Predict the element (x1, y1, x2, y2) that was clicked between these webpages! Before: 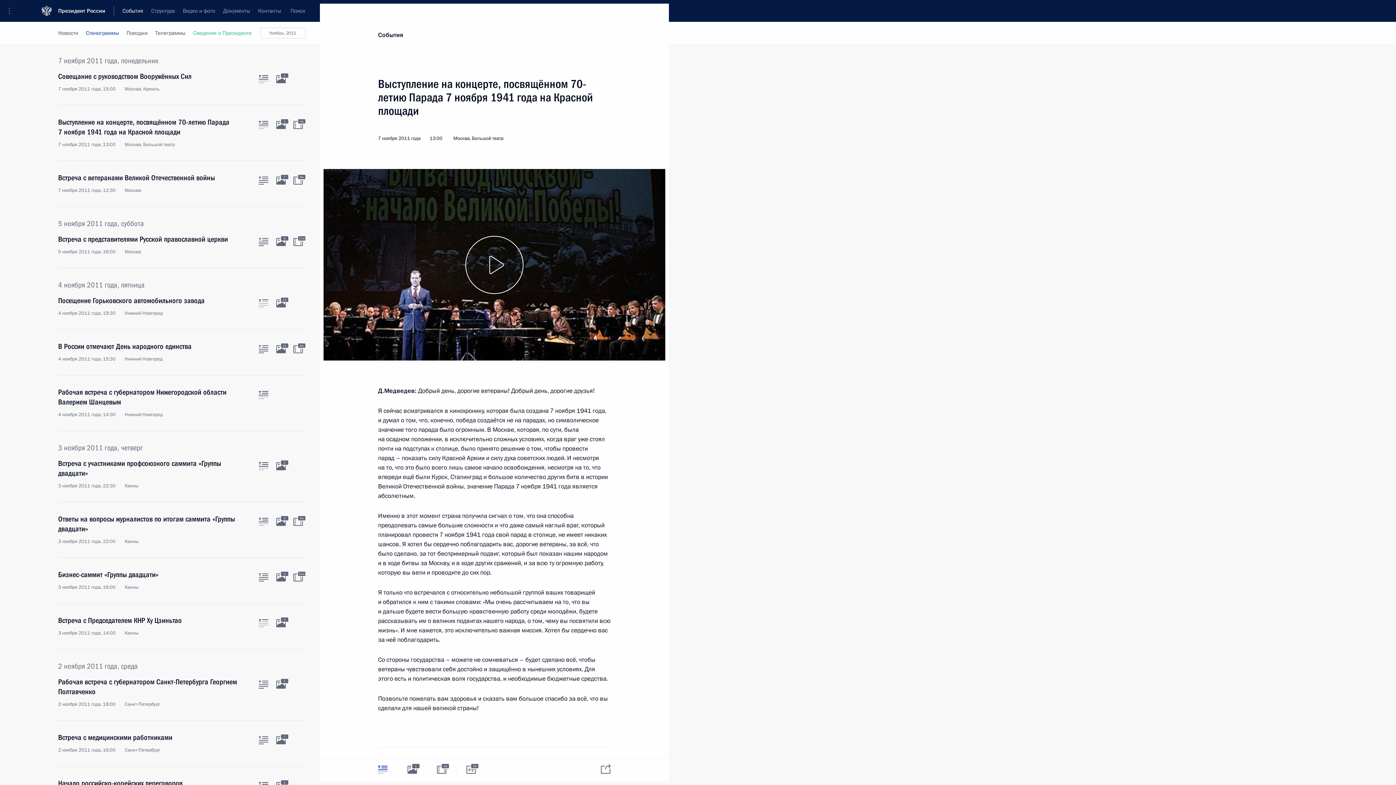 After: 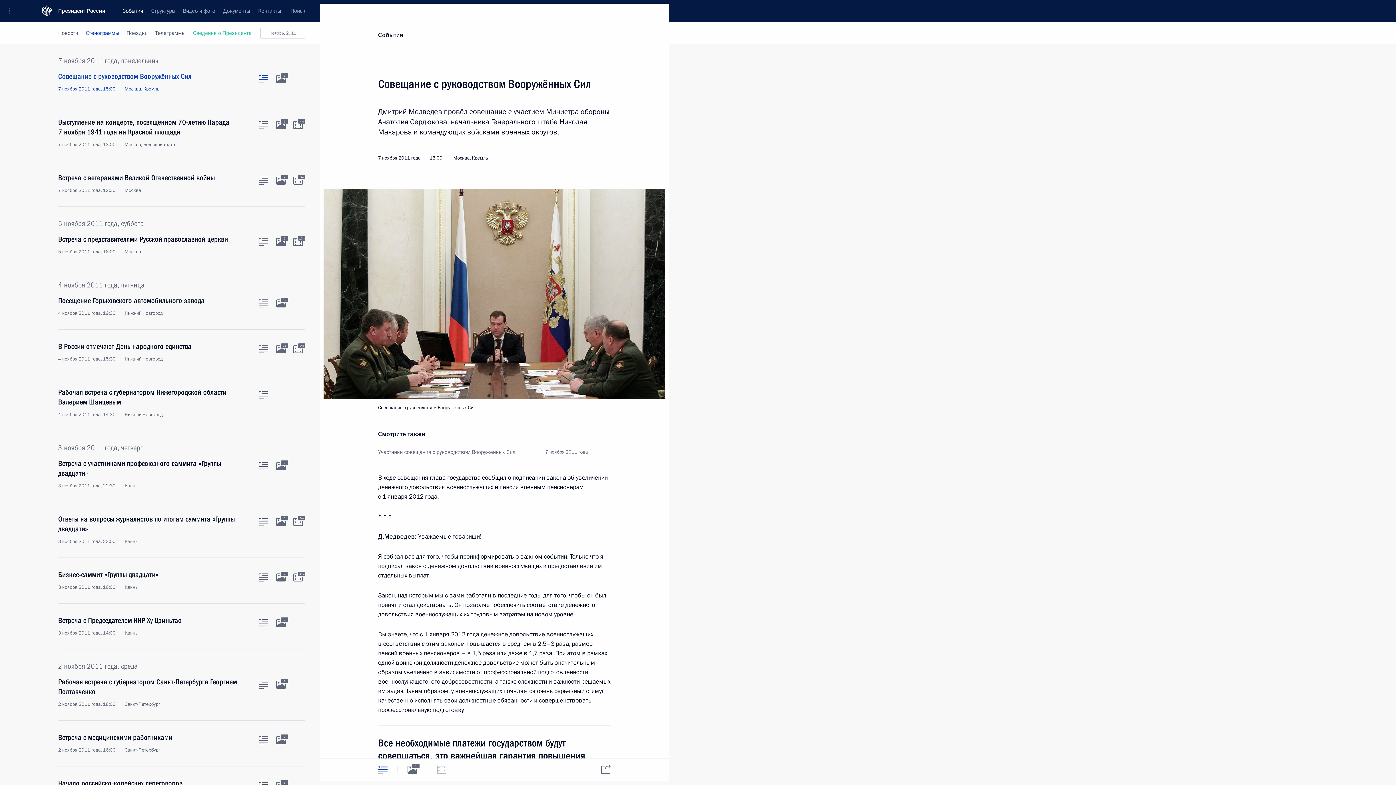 Action: bbox: (58, 71, 250, 92) label: Совещание с руководством Вооружённых Сил
7 ноября 2011 года, 15:00 Москва, Кремль